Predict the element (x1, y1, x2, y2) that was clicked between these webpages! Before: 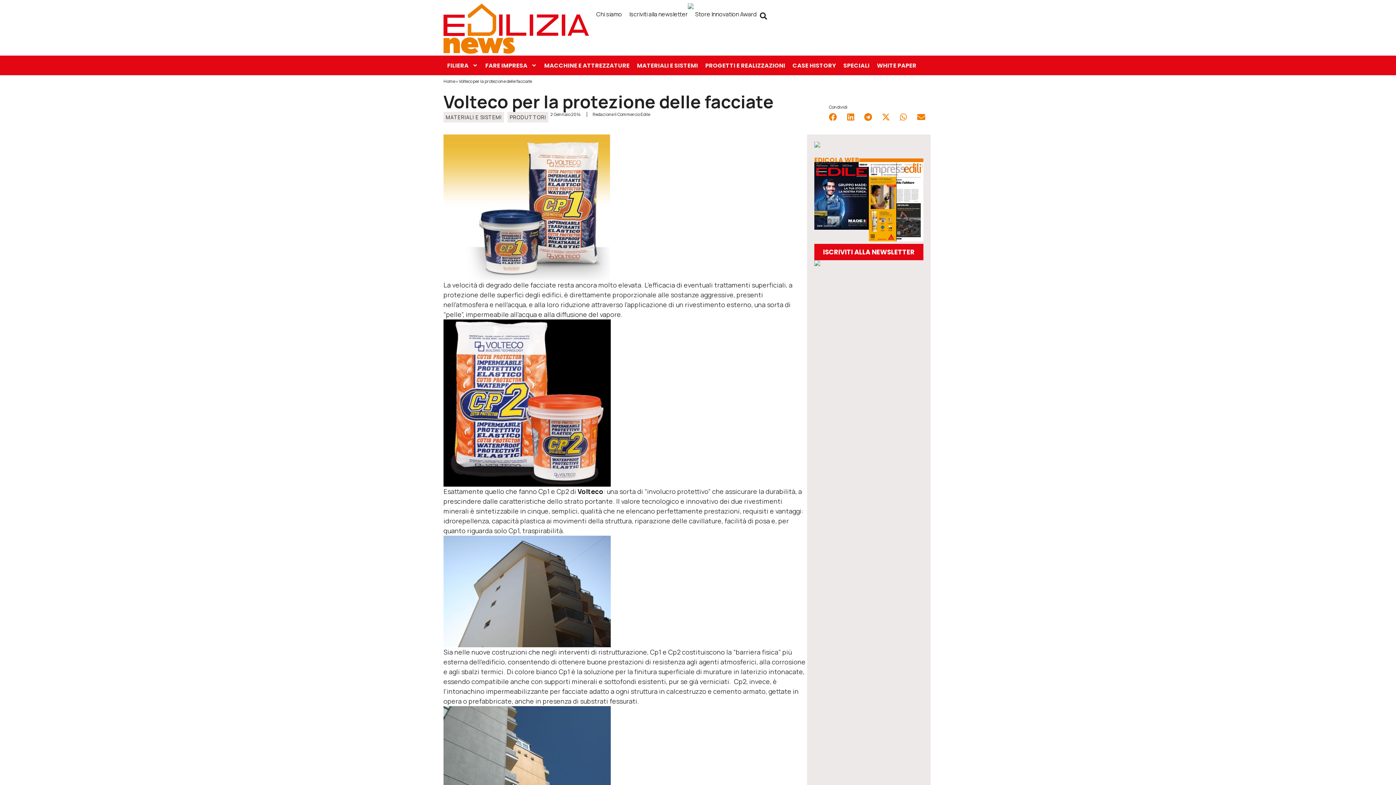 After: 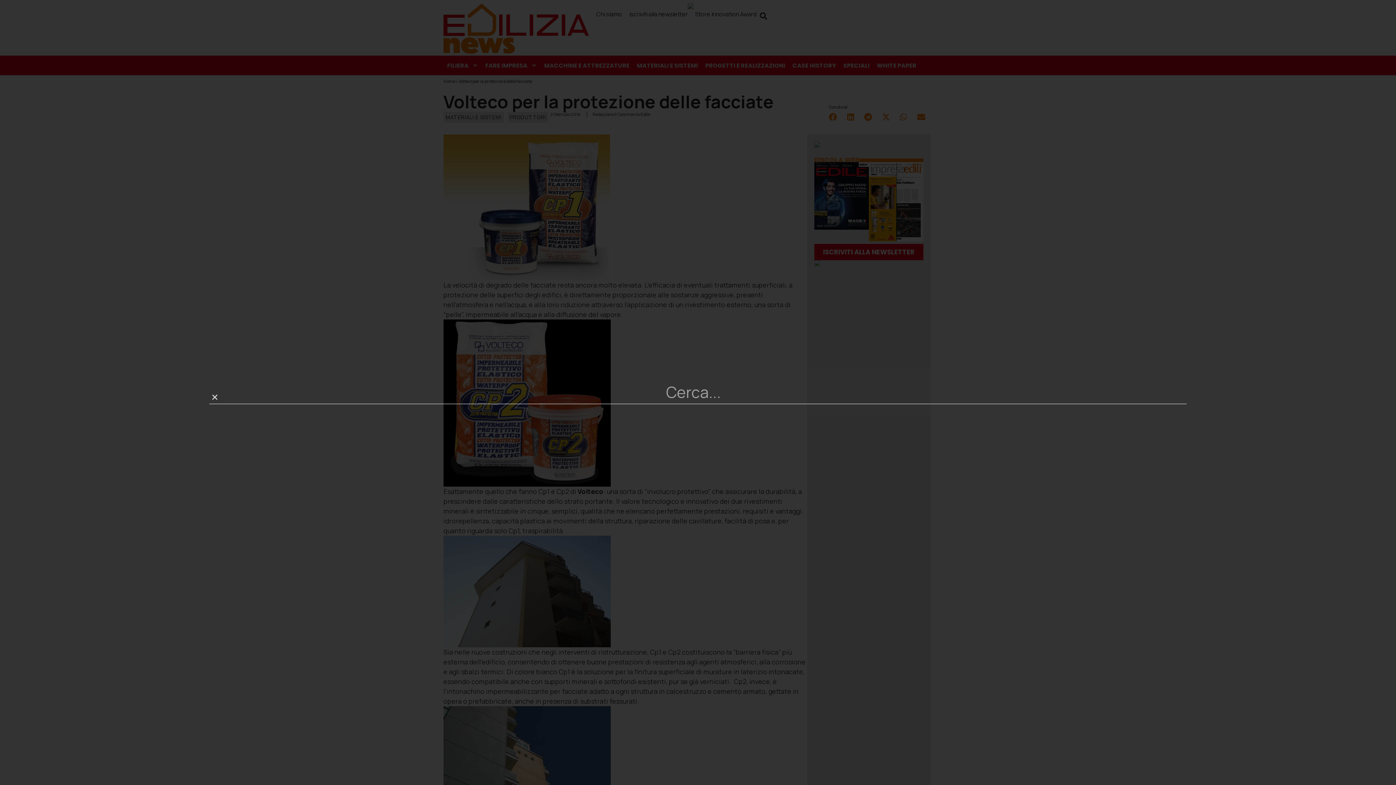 Action: bbox: (756, 9, 770, 22) label: Cerca